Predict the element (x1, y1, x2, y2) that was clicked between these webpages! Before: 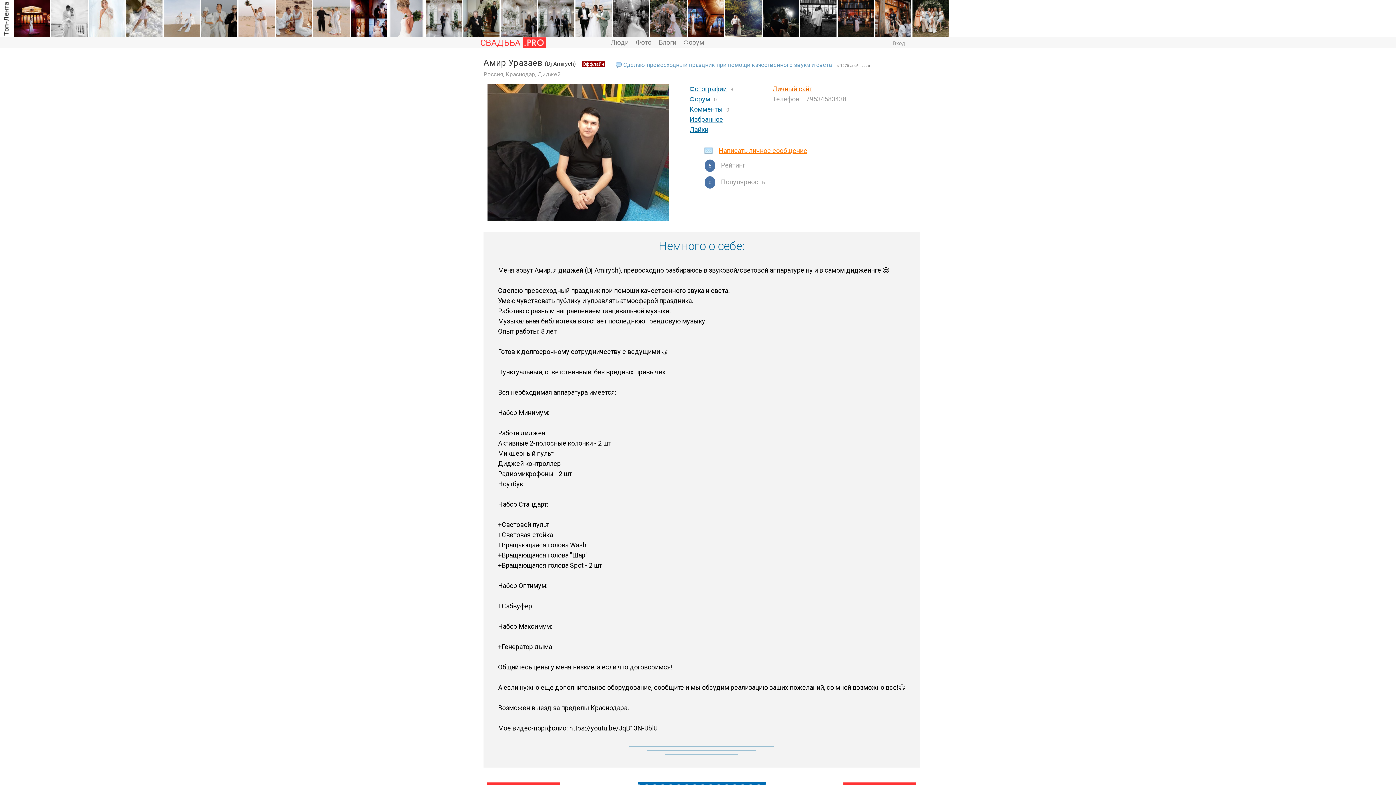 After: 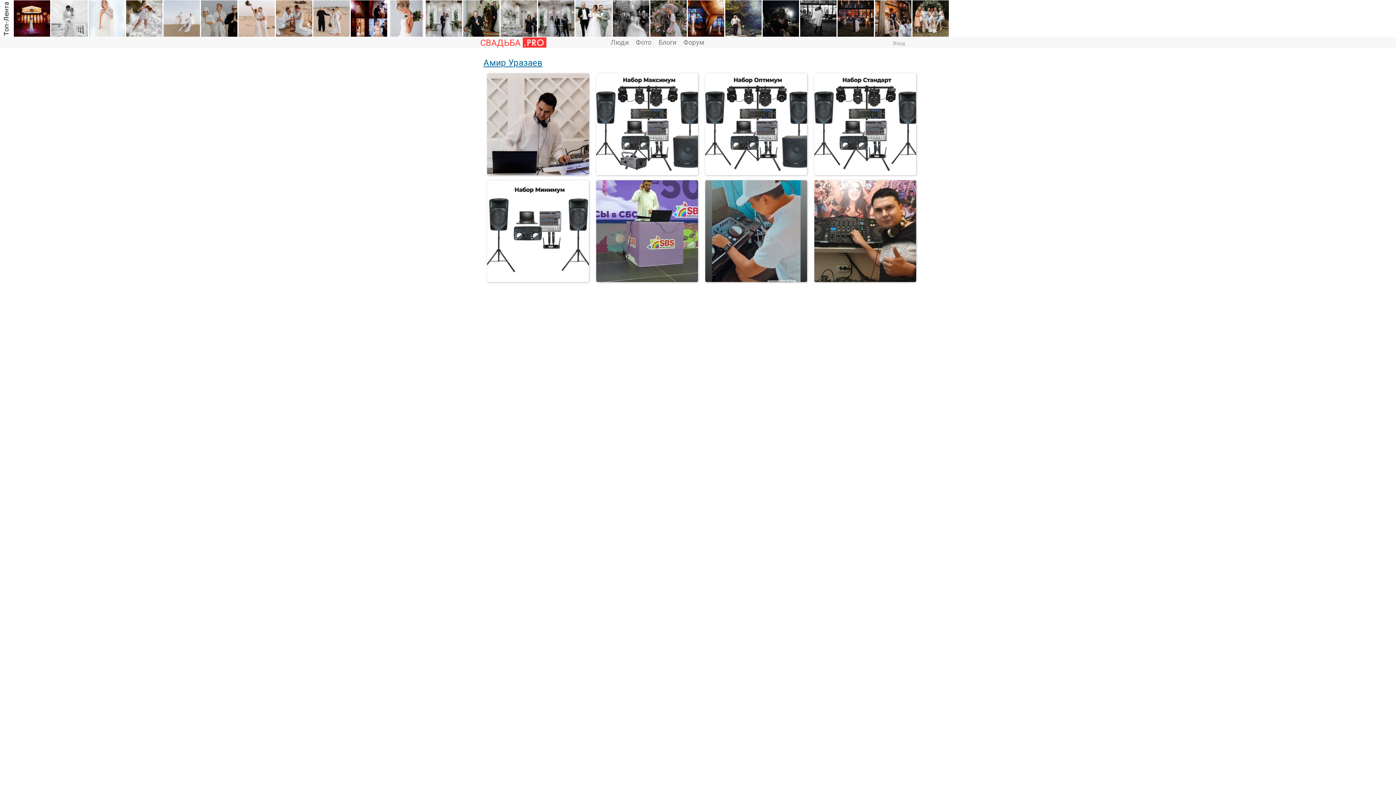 Action: label: Фотографии bbox: (689, 85, 726, 92)